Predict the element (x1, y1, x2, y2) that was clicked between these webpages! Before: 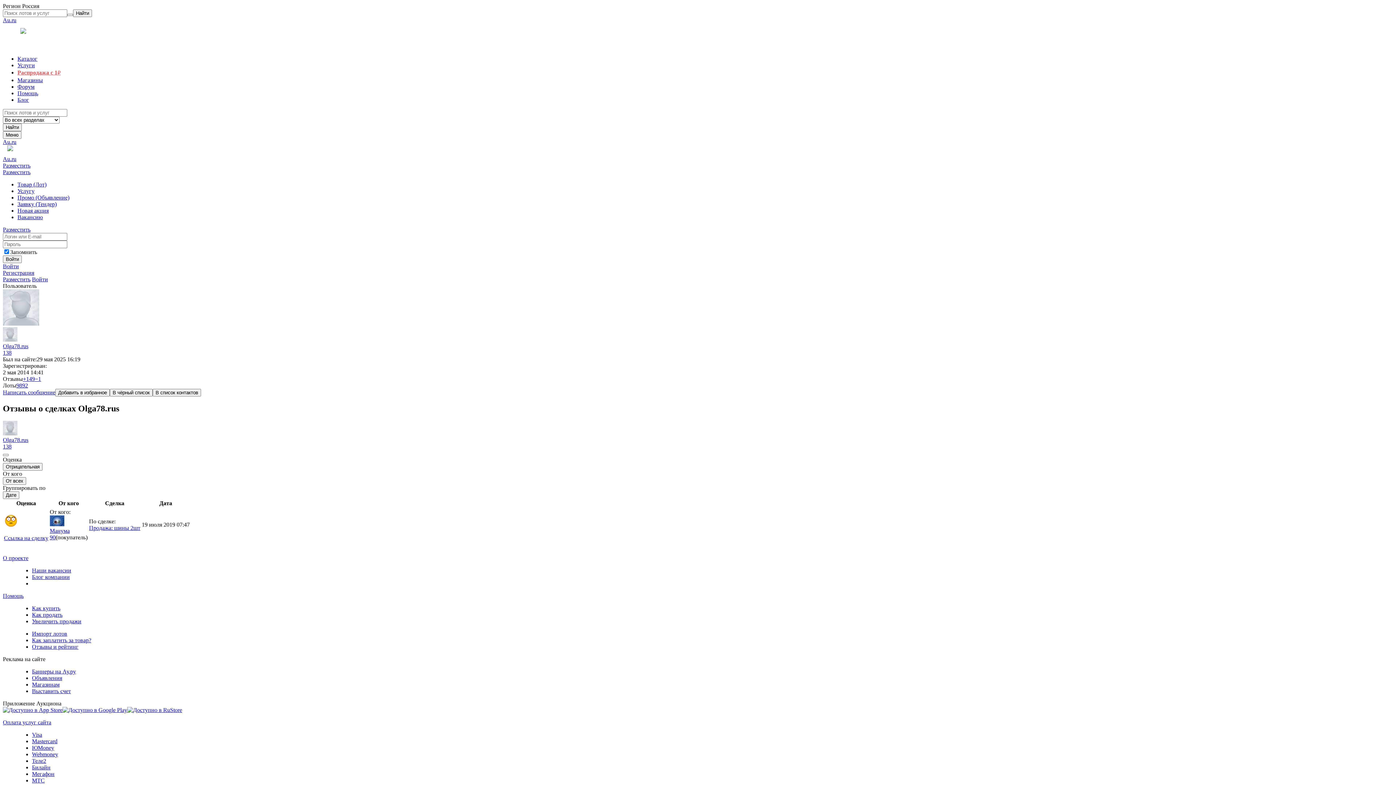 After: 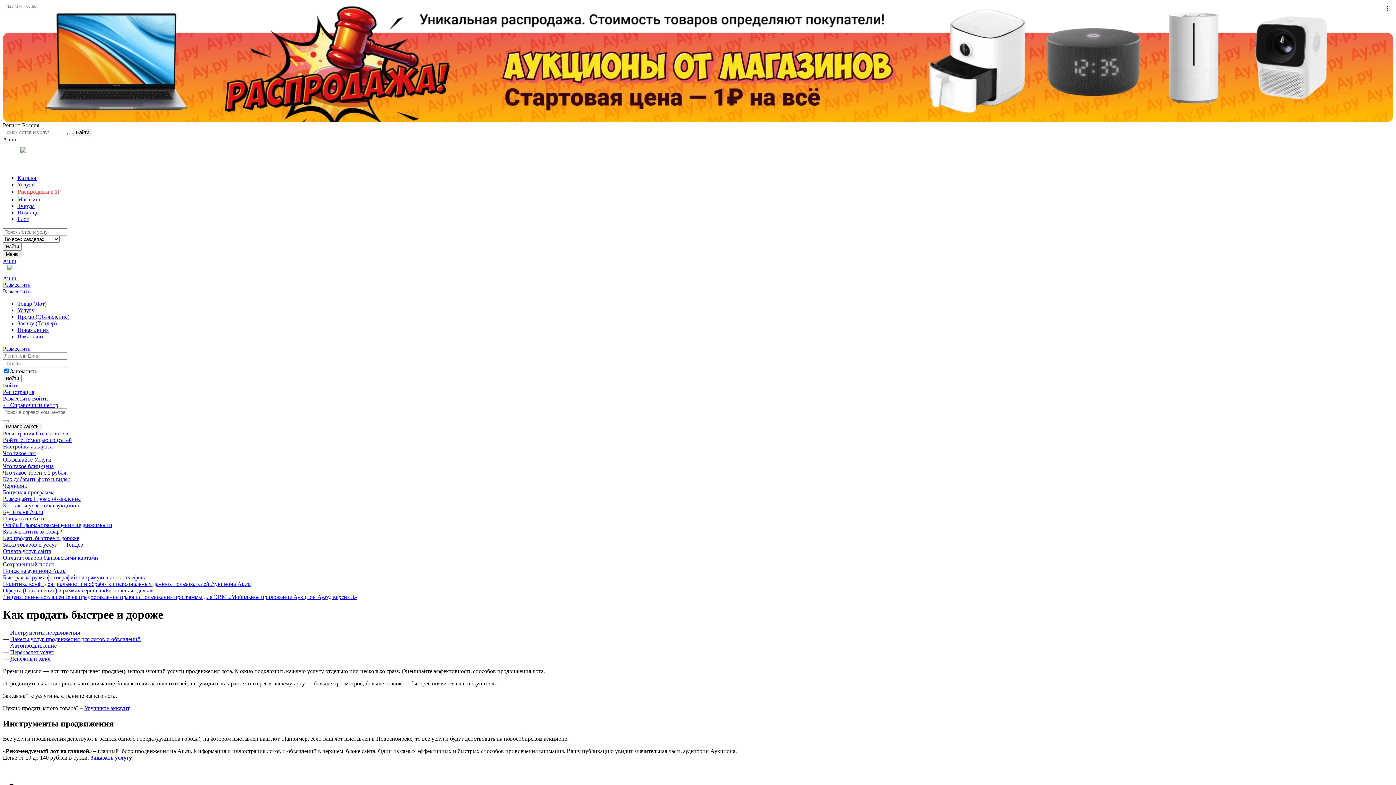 Action: label: Увеличить продажи bbox: (32, 618, 81, 624)